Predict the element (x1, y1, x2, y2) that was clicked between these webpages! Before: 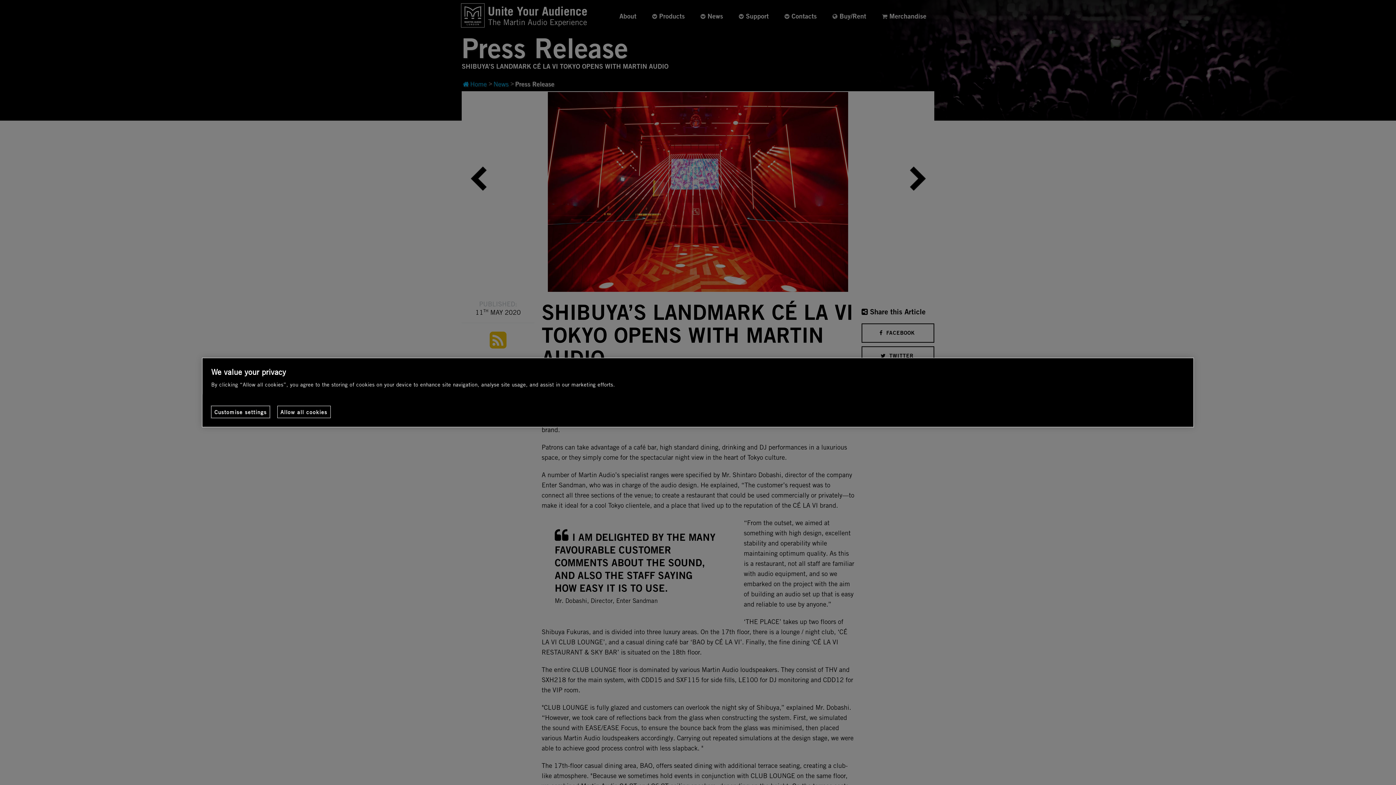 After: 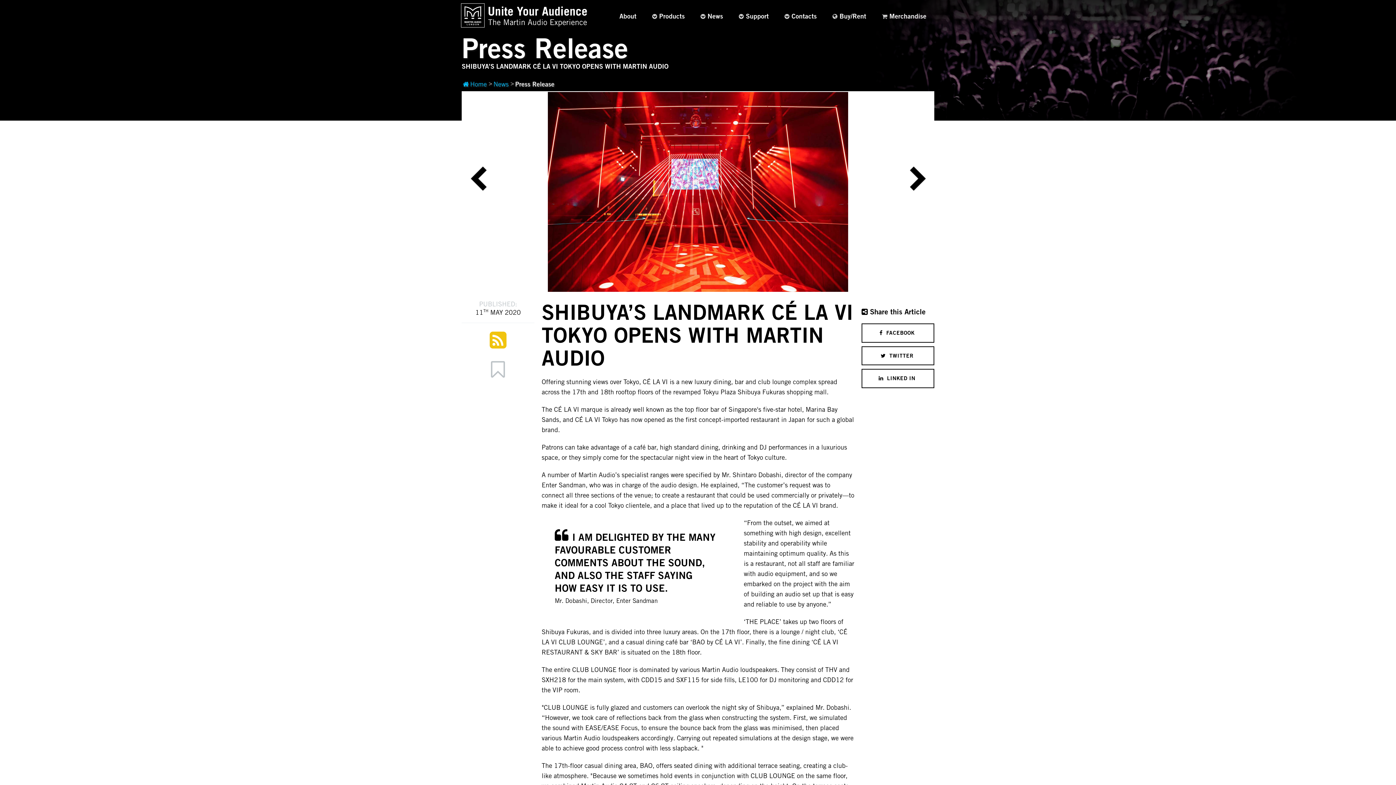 Action: bbox: (277, 406, 330, 418) label: Allow all cookies